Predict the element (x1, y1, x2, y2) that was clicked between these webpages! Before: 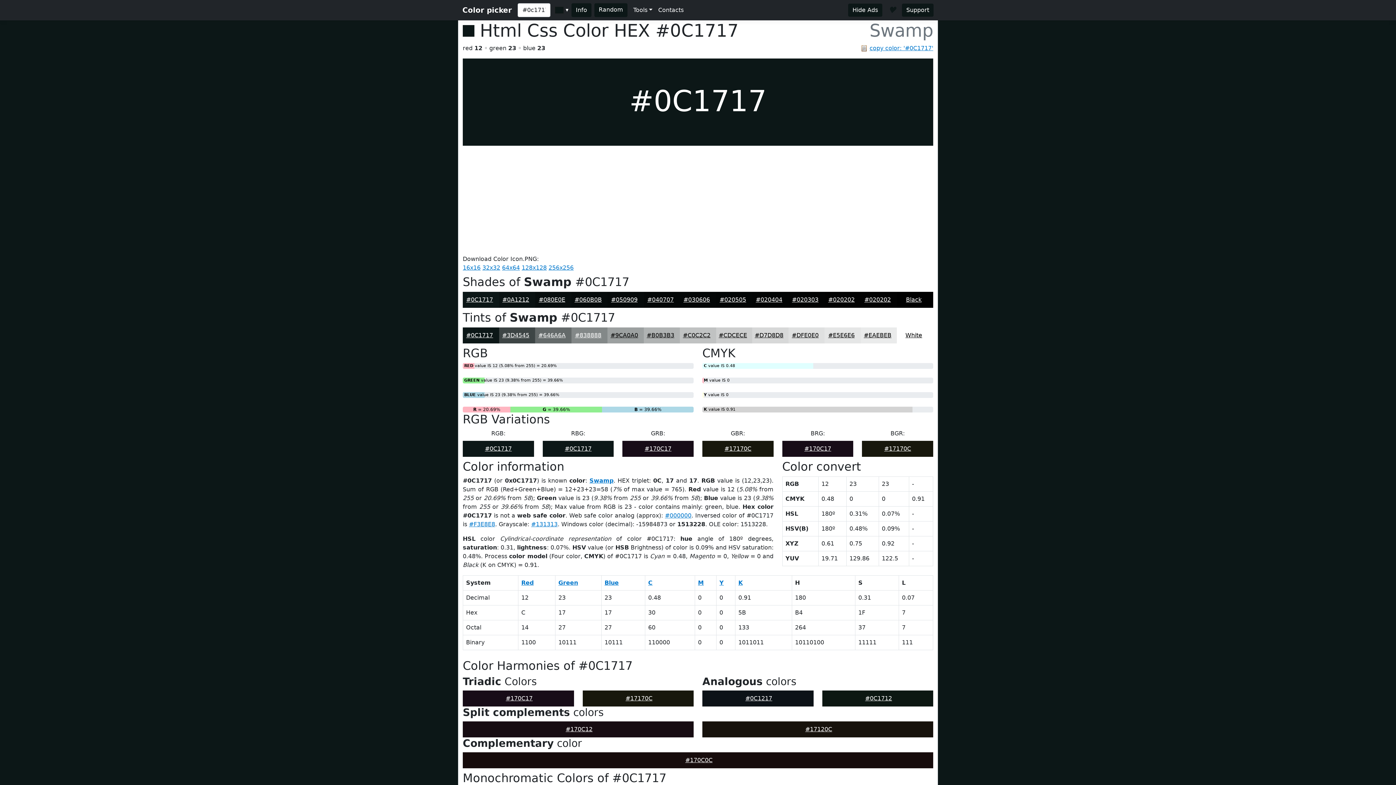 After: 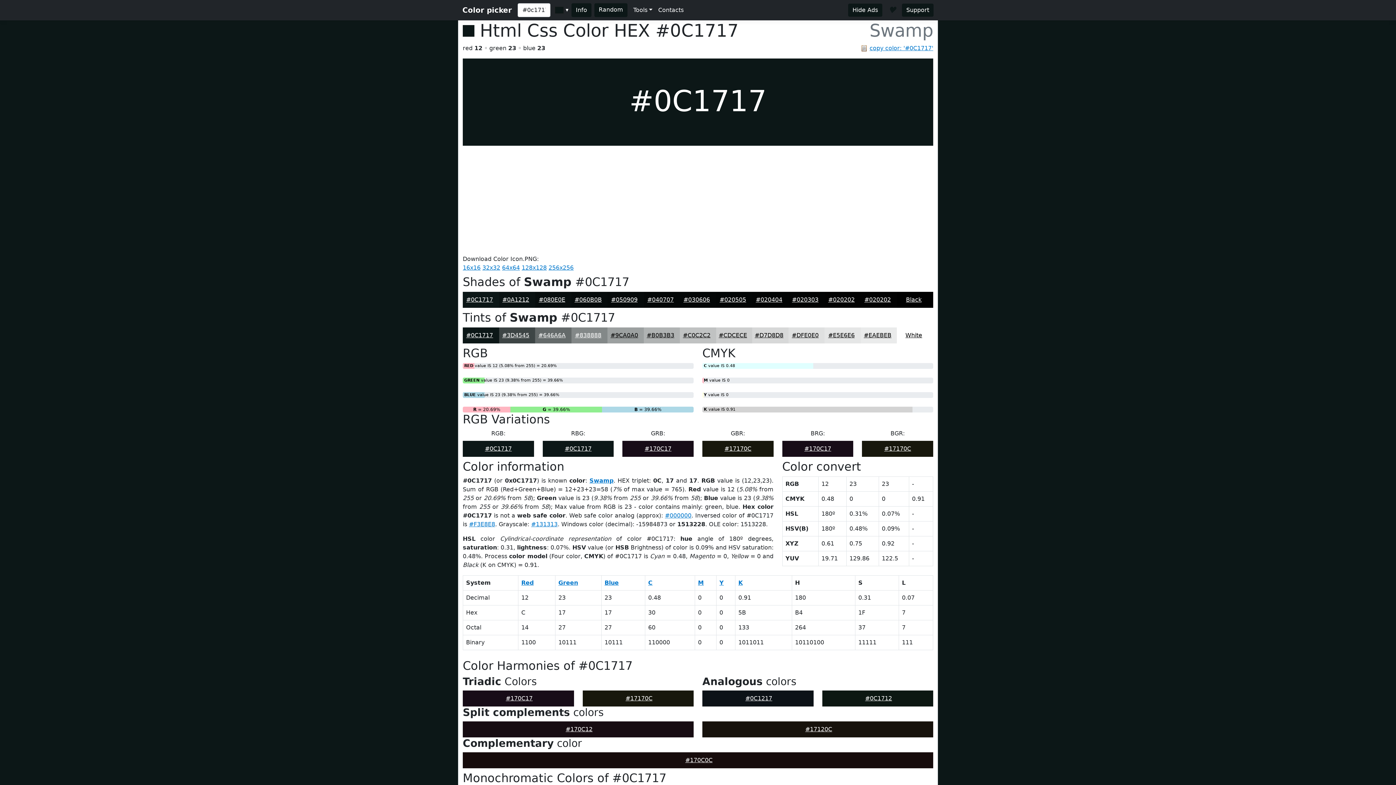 Action: bbox: (466, 332, 493, 338) label: #0C1717